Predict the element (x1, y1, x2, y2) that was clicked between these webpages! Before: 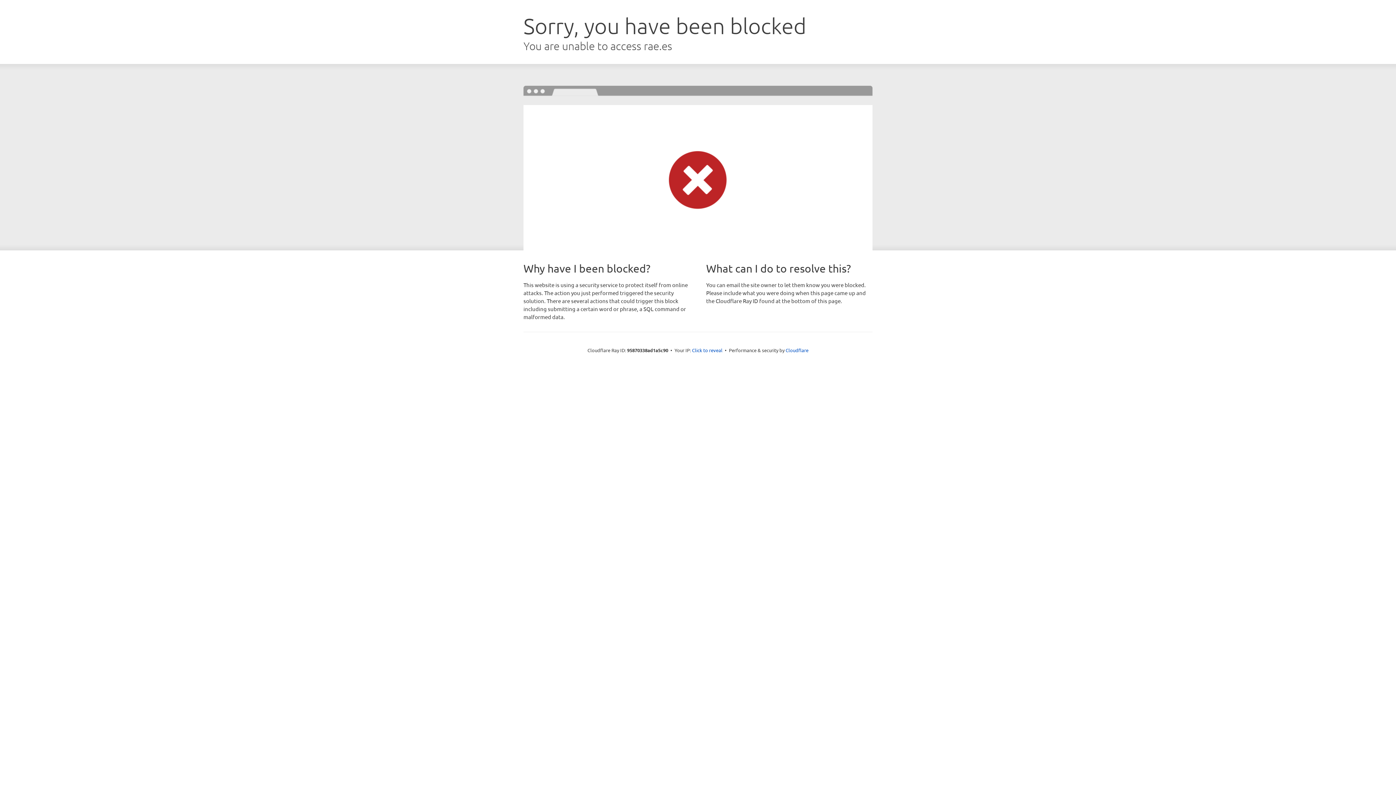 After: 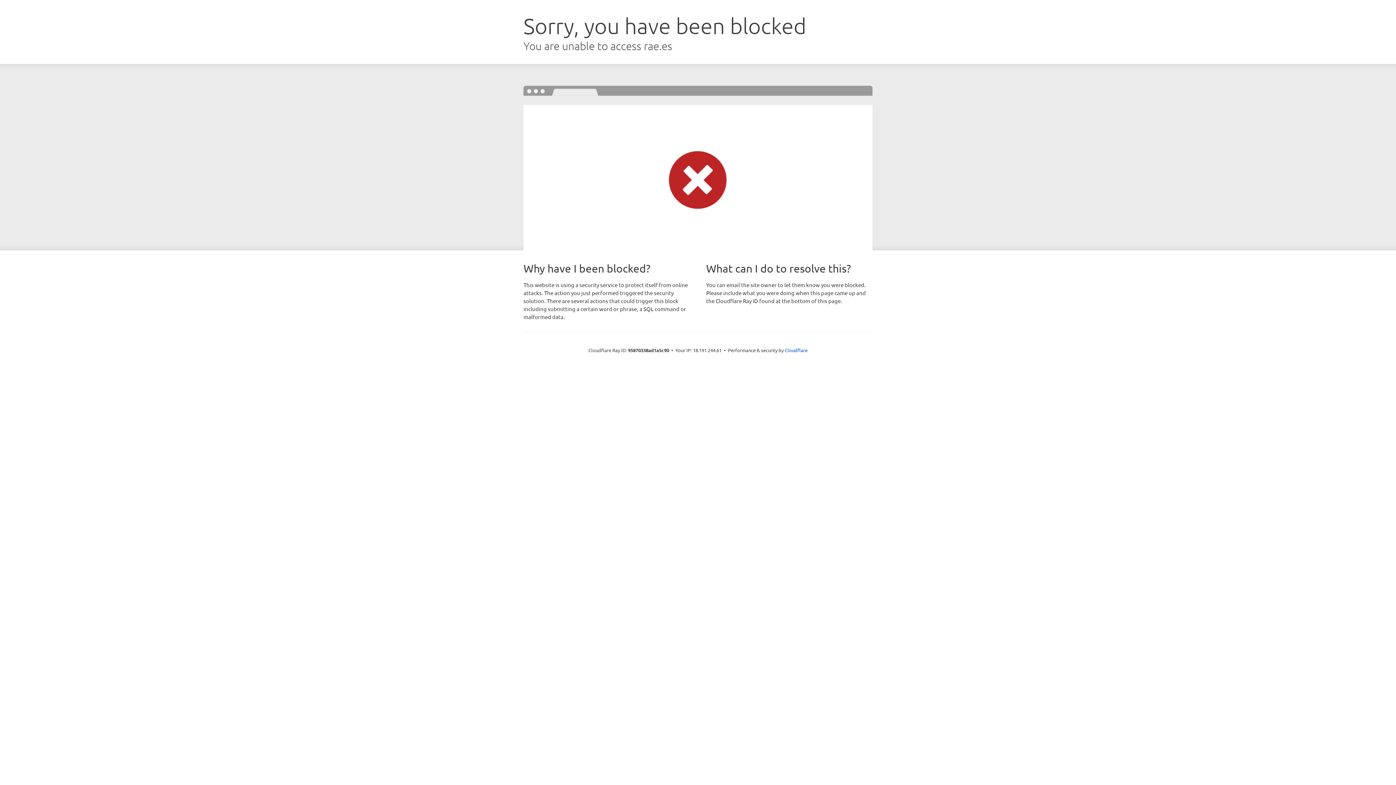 Action: label: Click to reveal bbox: (692, 346, 722, 353)